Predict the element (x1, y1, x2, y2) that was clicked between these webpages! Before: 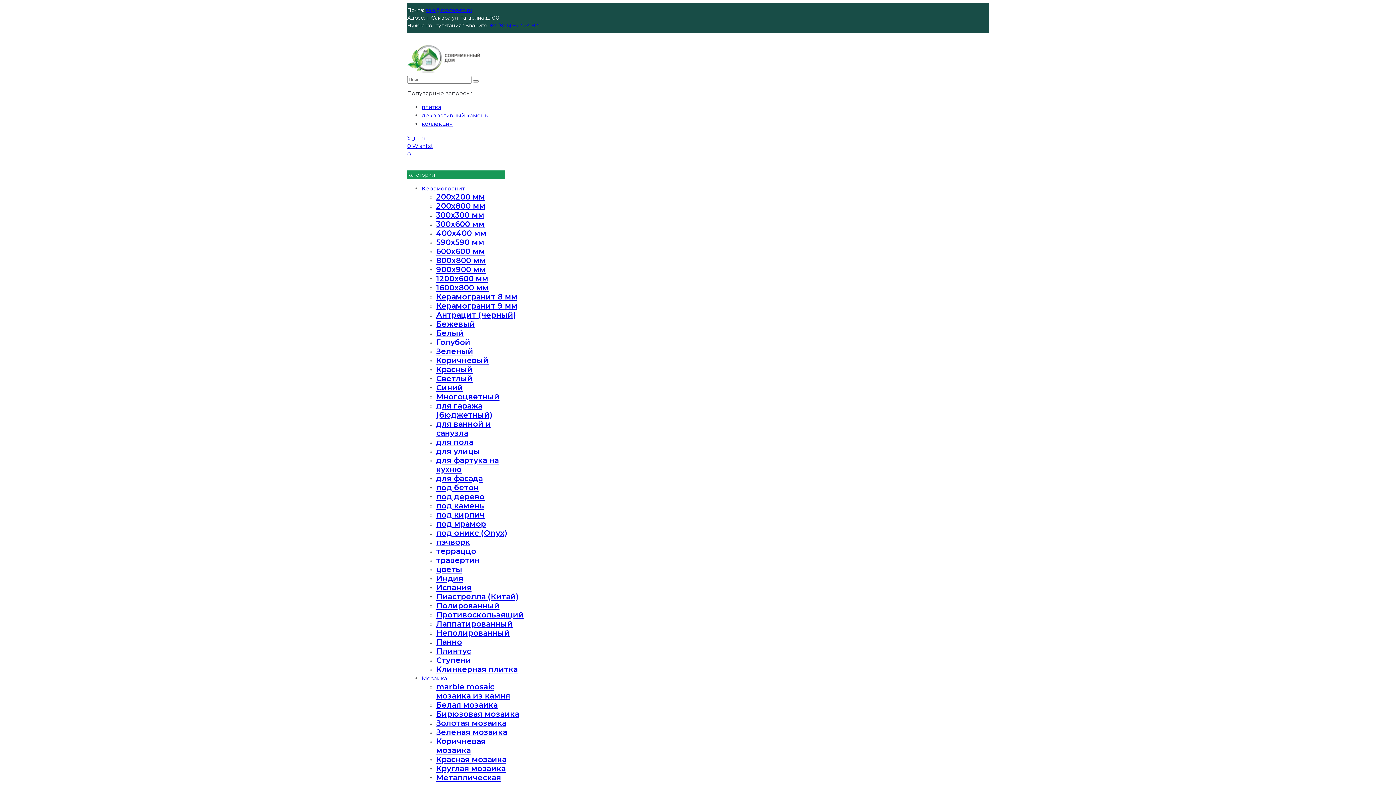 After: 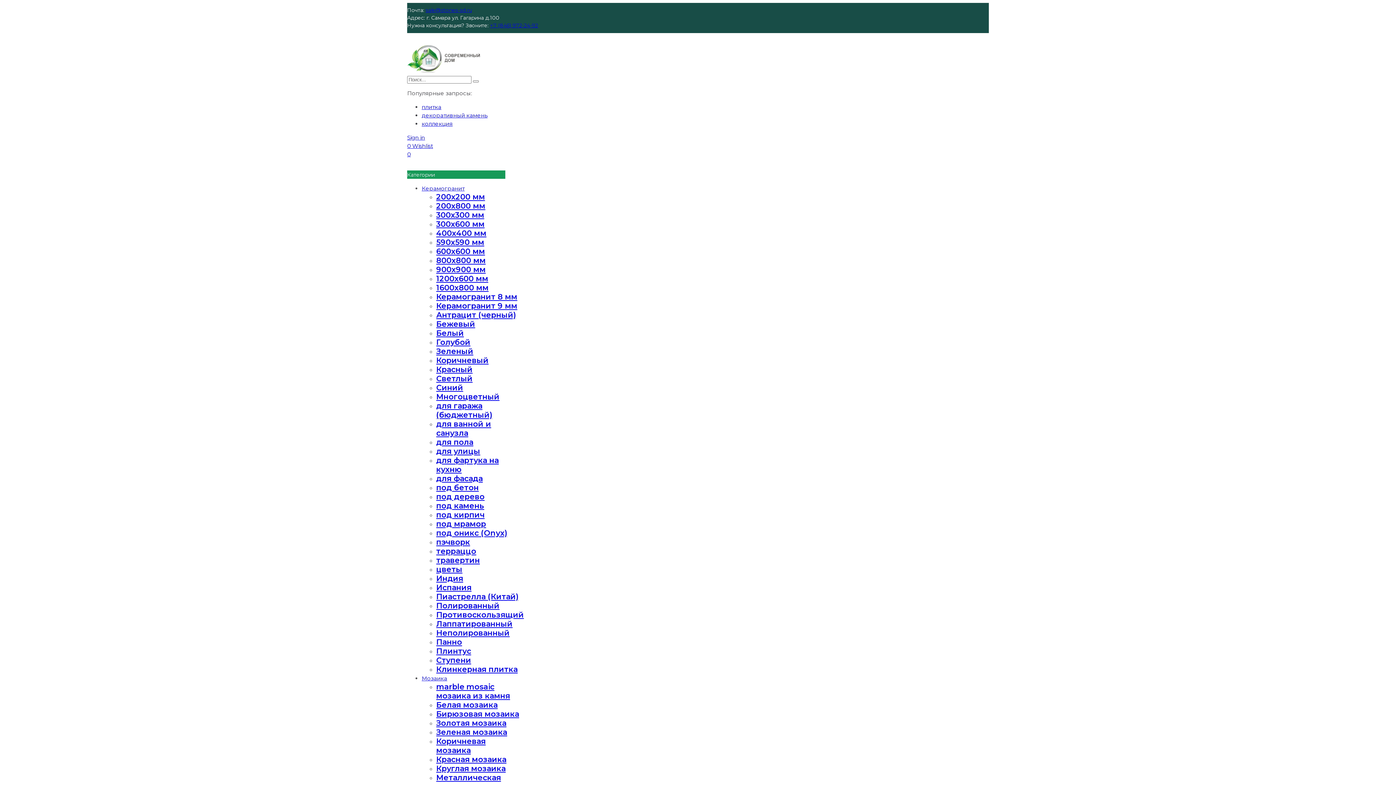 Action: bbox: (436, 374, 472, 383) label: Светлый